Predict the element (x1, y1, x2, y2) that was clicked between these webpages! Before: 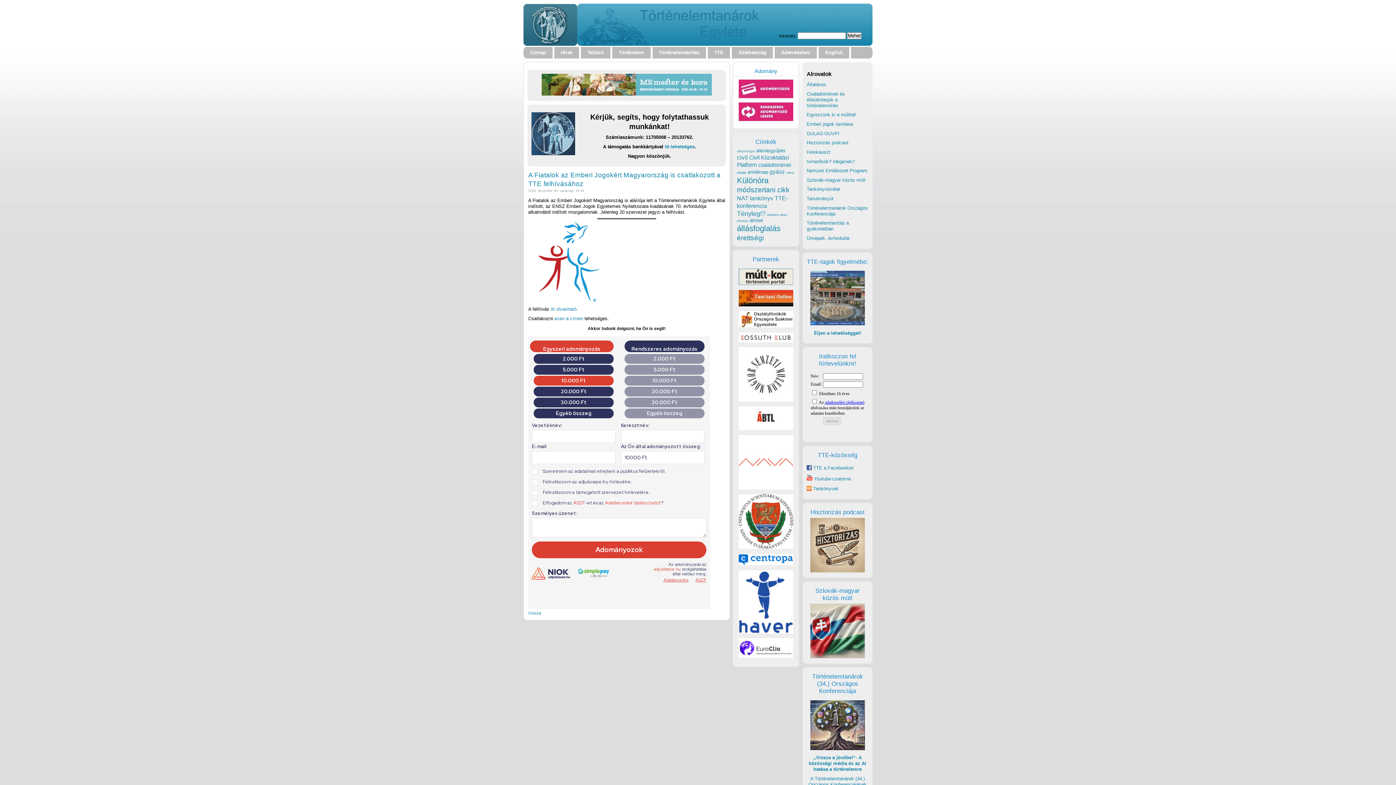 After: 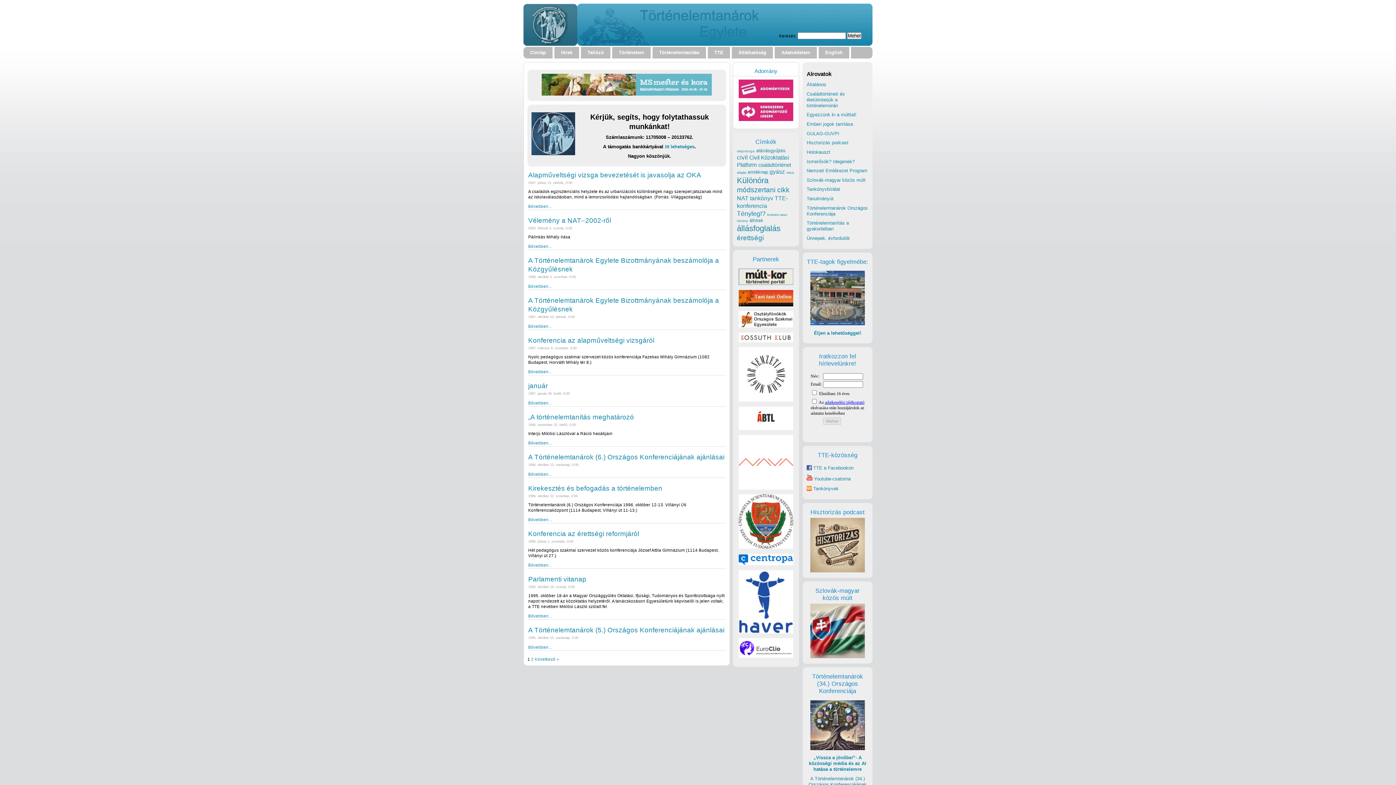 Action: bbox: (737, 149, 754, 153) label: alapvizsga (17 elem)